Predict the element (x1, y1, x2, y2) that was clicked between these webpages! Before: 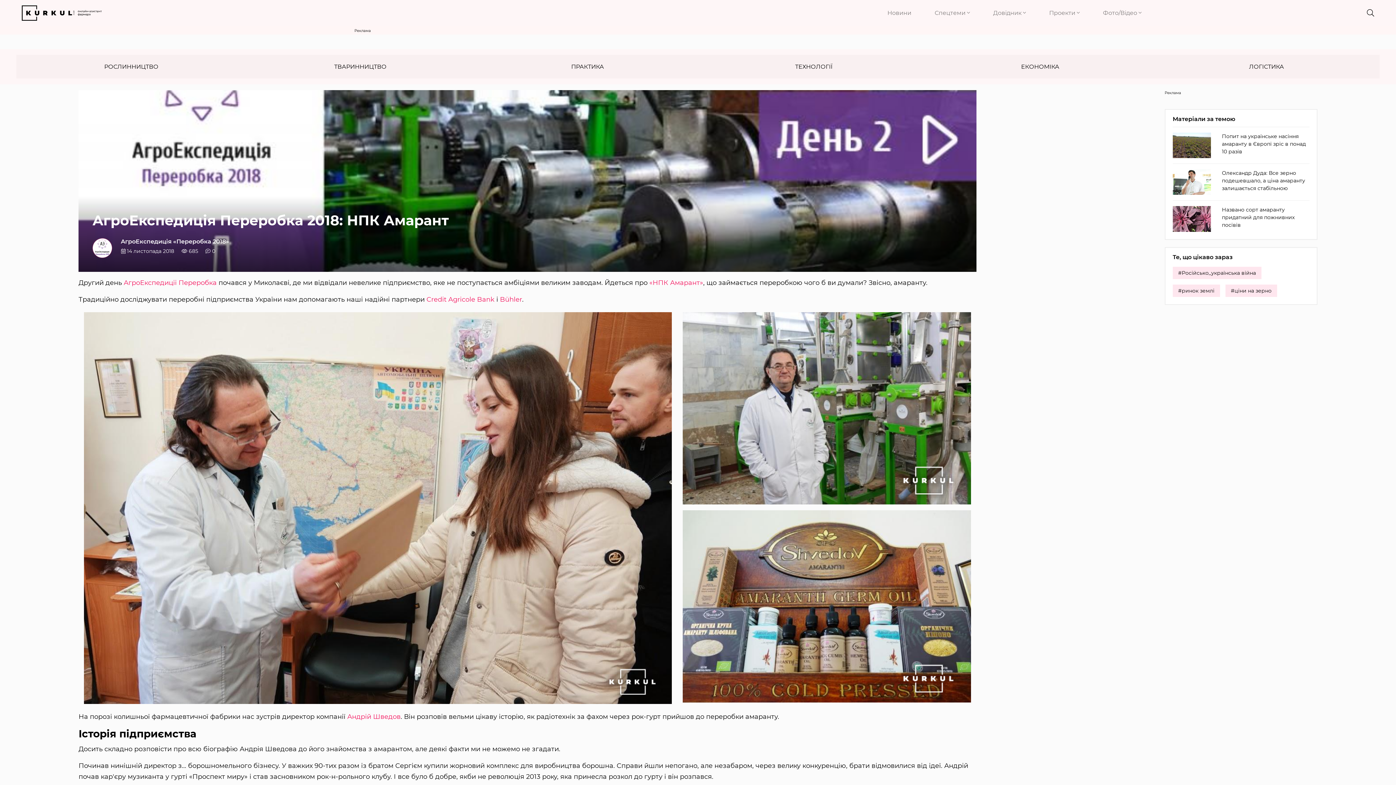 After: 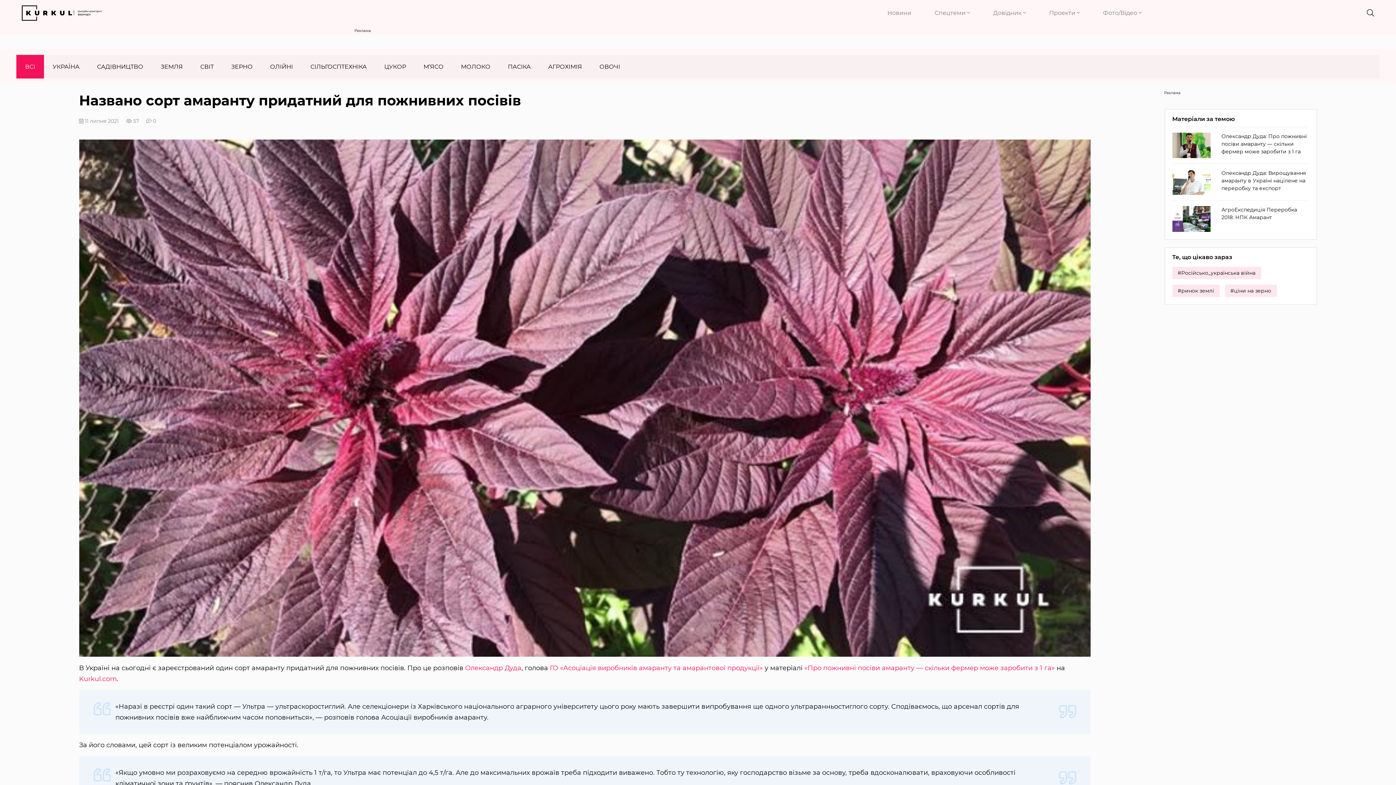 Action: bbox: (1173, 206, 1309, 231) label: Названо сорт амаранту придатний для пожнивних посівів